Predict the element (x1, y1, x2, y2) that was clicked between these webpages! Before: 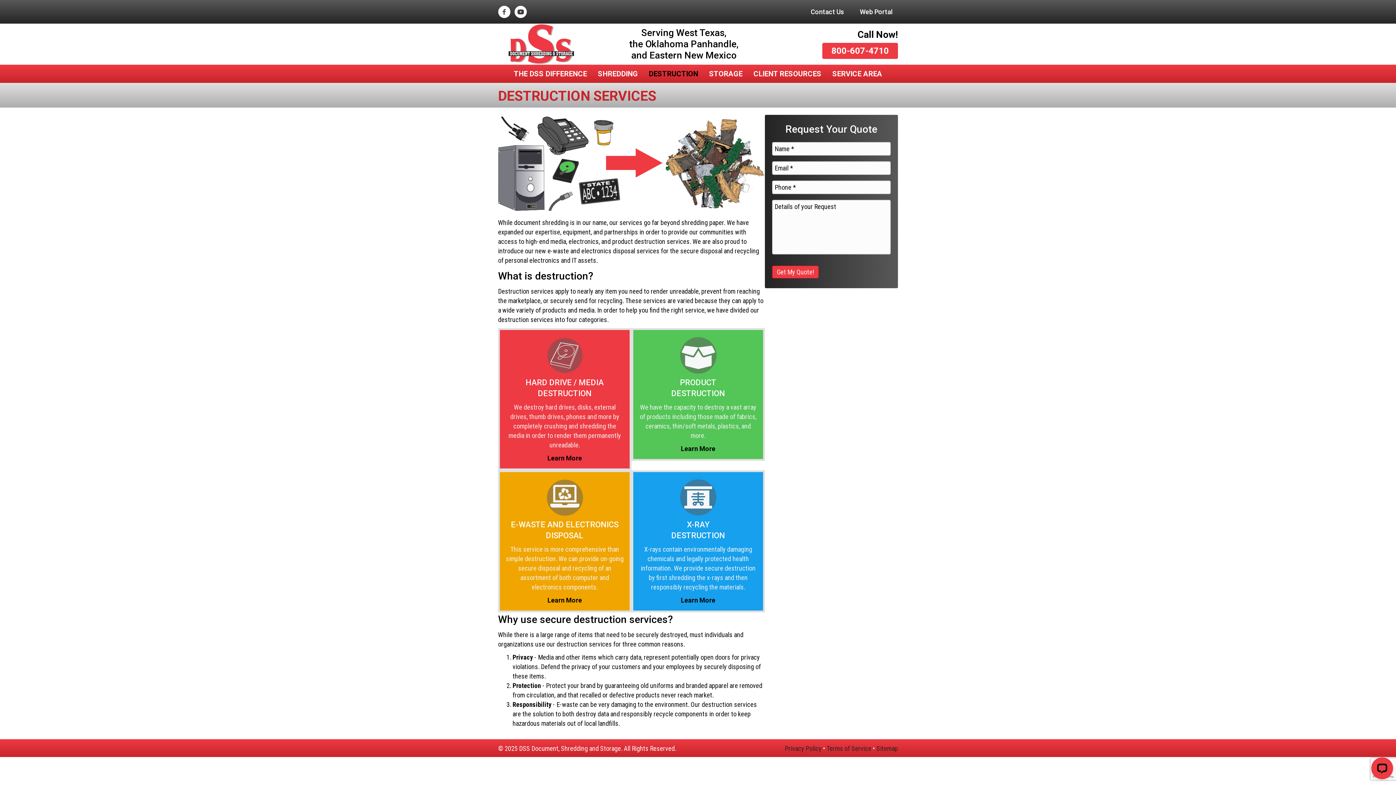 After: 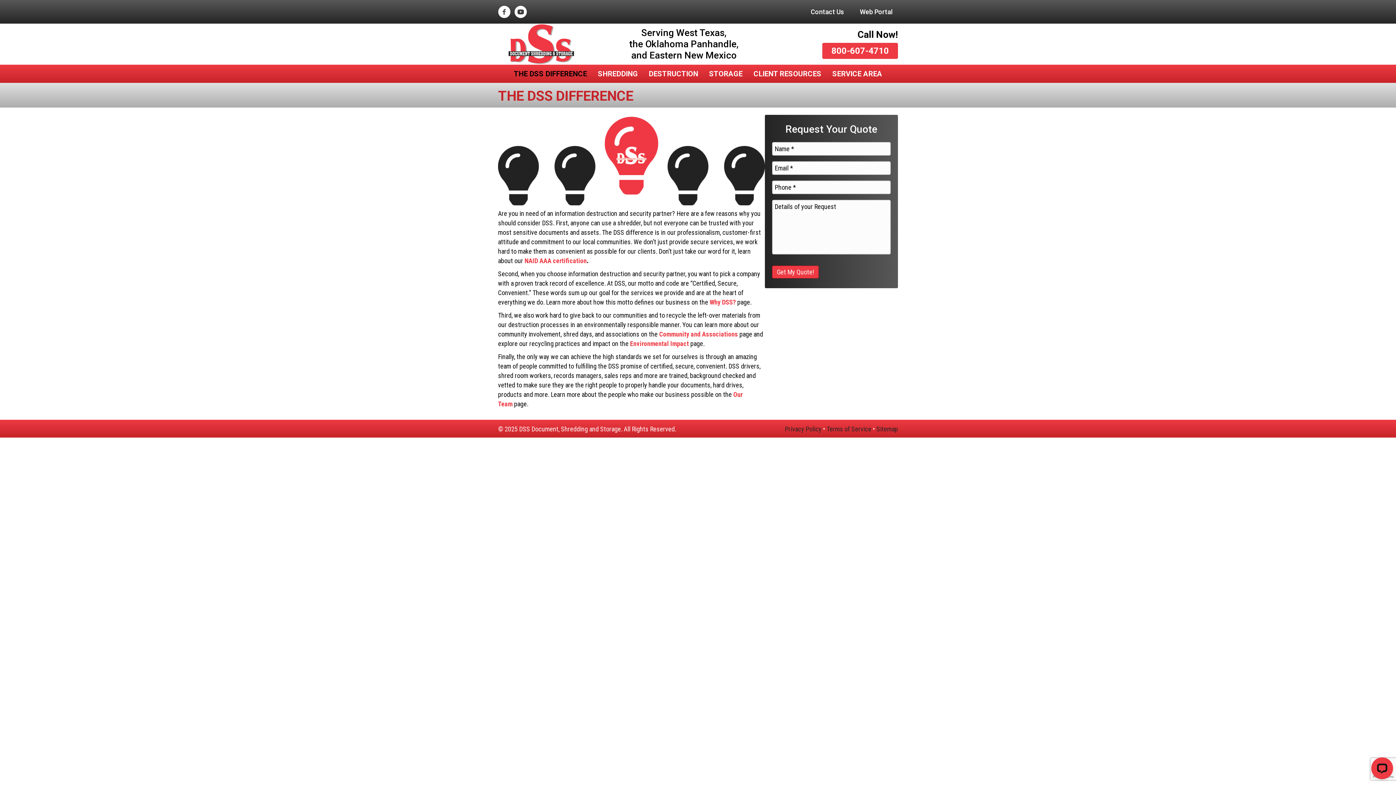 Action: label: THE DSS DIFFERENCE bbox: (510, 66, 590, 81)